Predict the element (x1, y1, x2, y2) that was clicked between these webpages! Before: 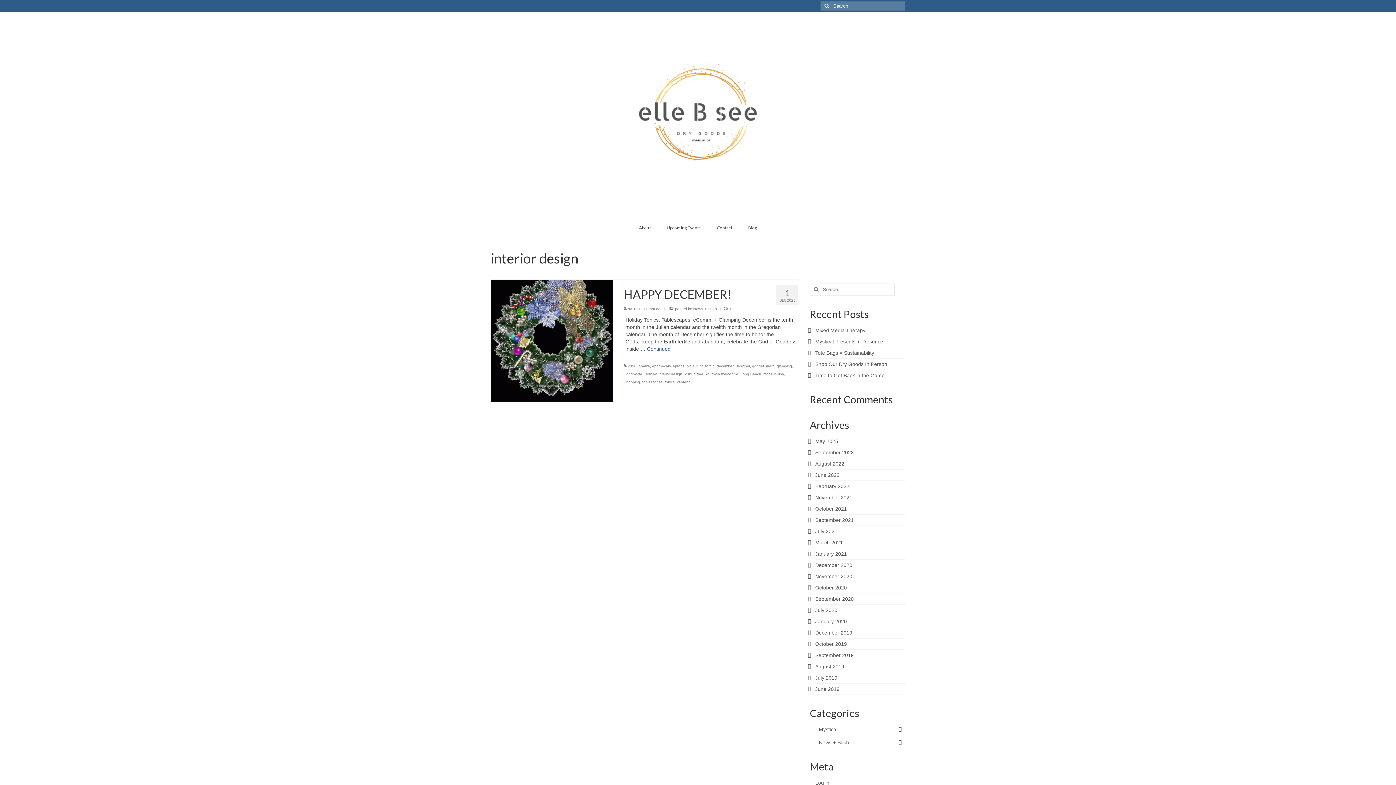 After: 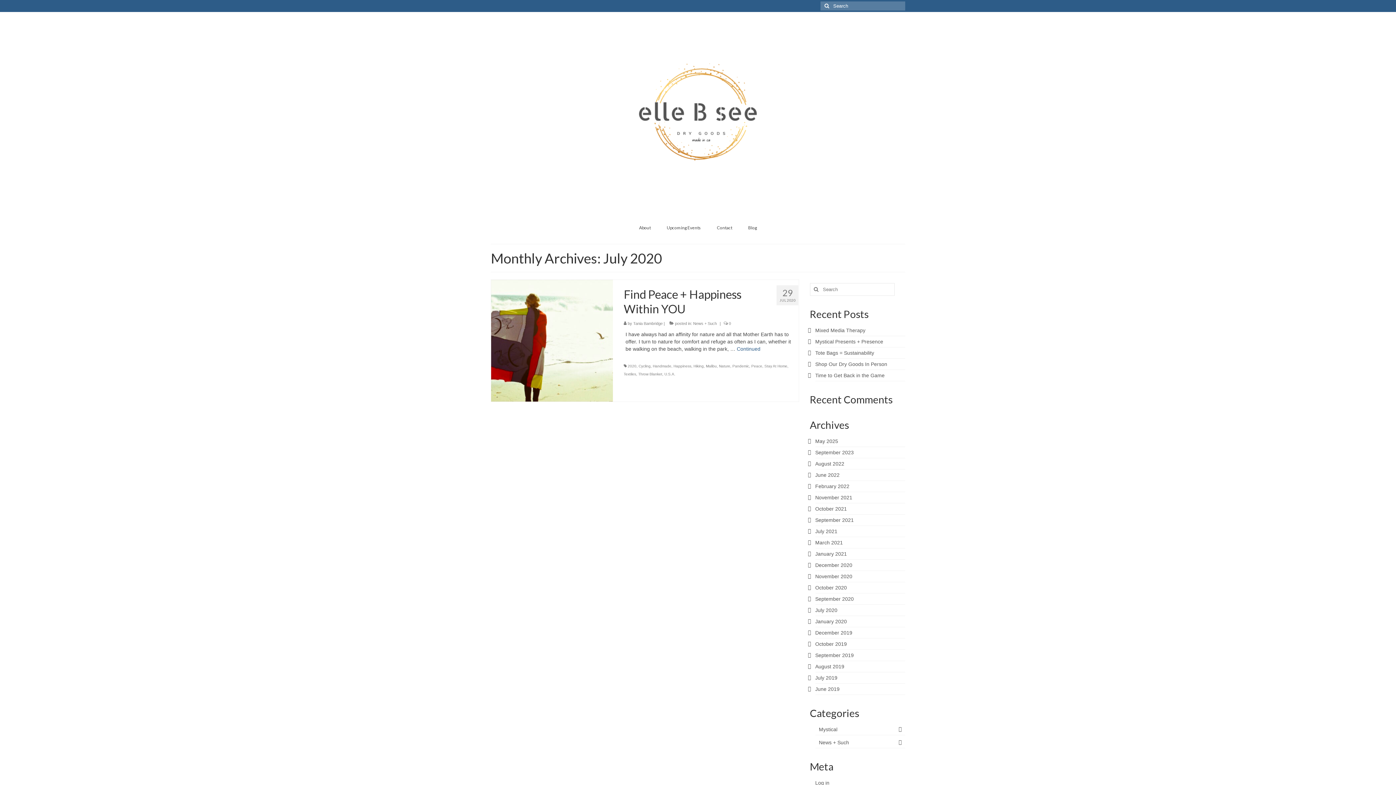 Action: label: July 2020 bbox: (815, 607, 837, 613)